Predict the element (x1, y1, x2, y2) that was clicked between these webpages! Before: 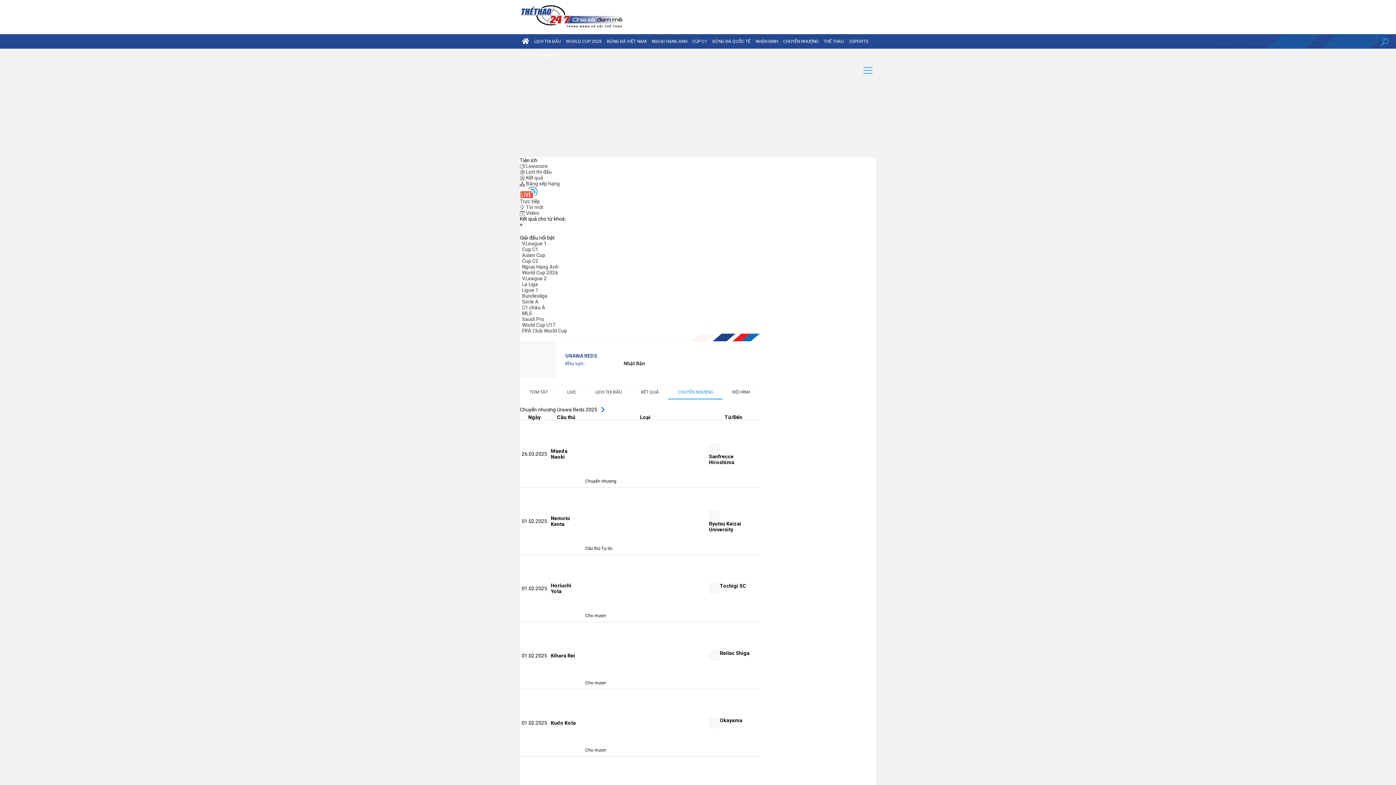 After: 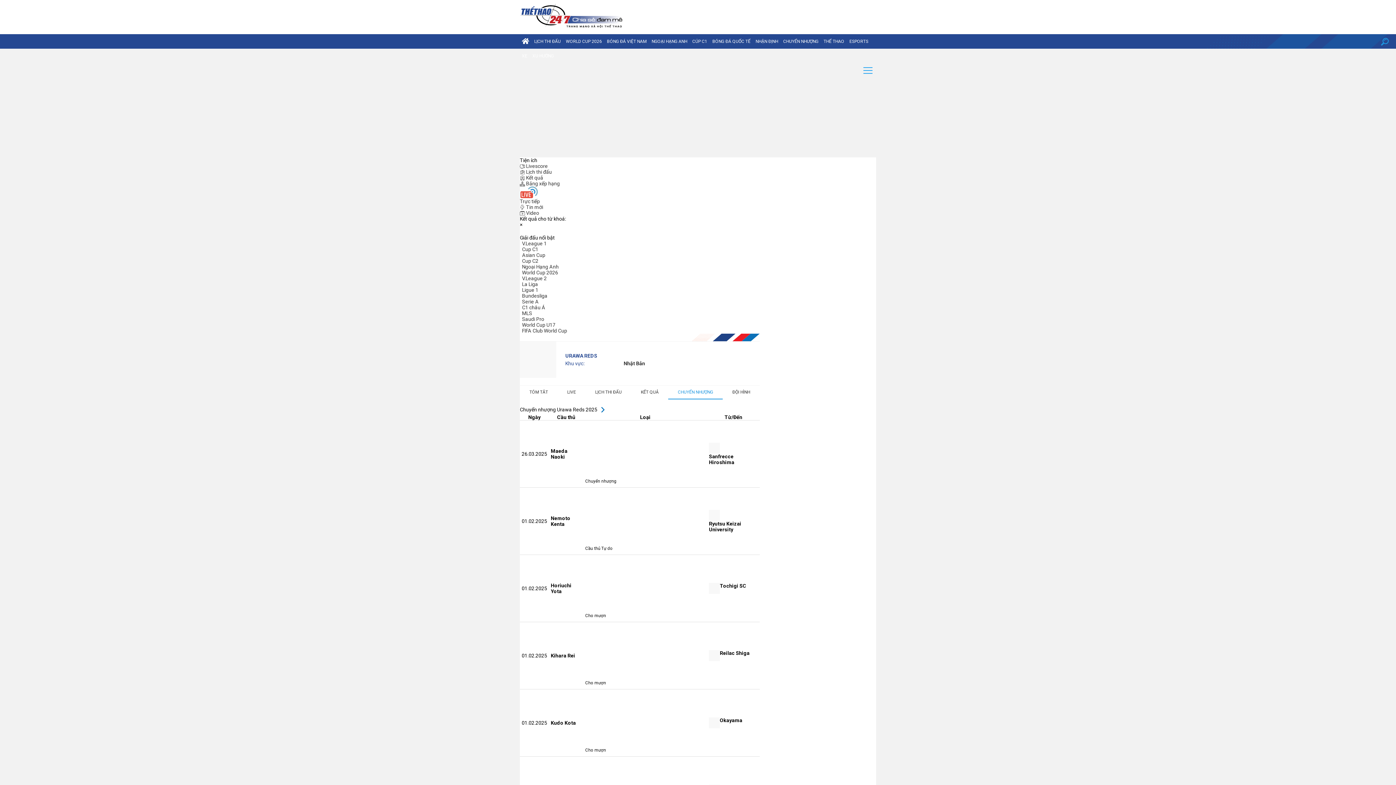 Action: label: CHUYỂN NHƯỢNG bbox: (668, 385, 722, 399)